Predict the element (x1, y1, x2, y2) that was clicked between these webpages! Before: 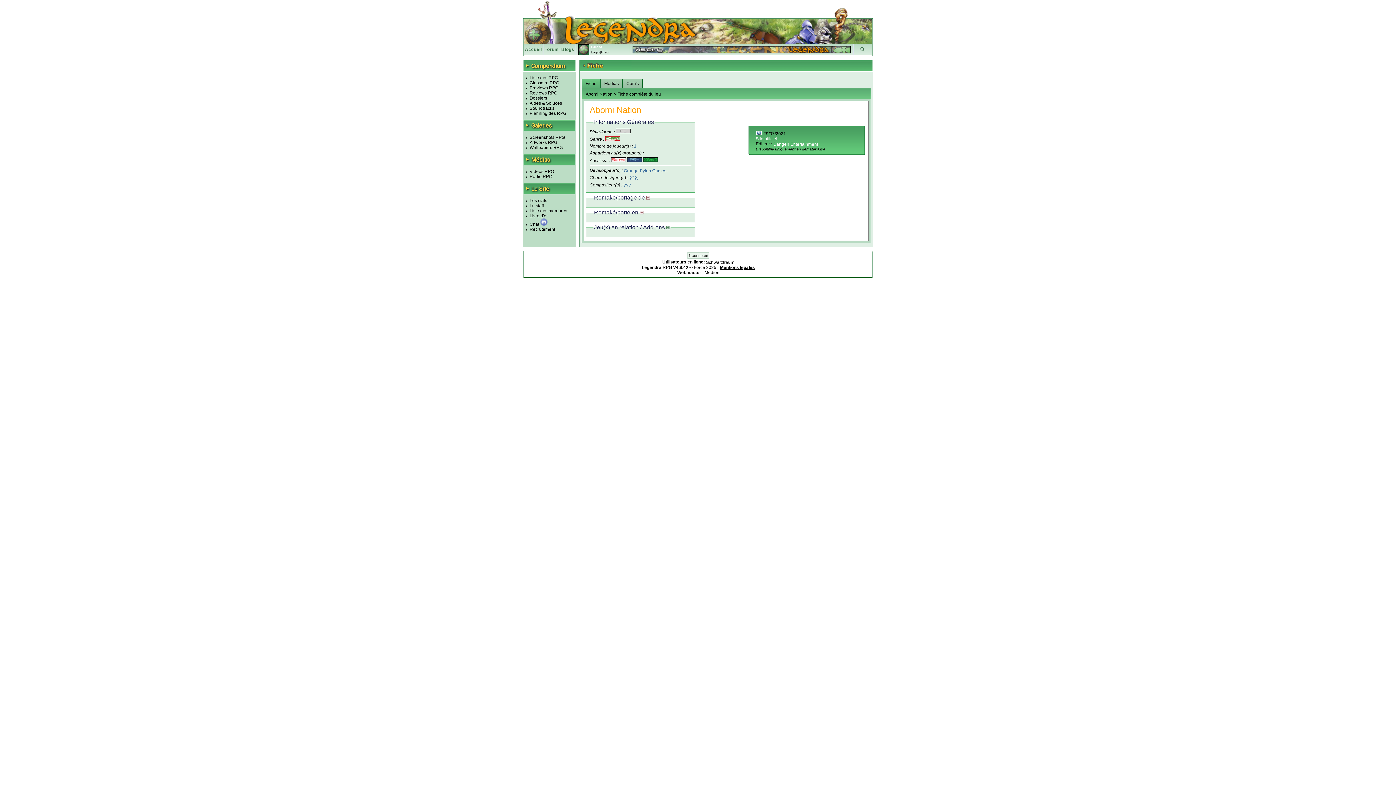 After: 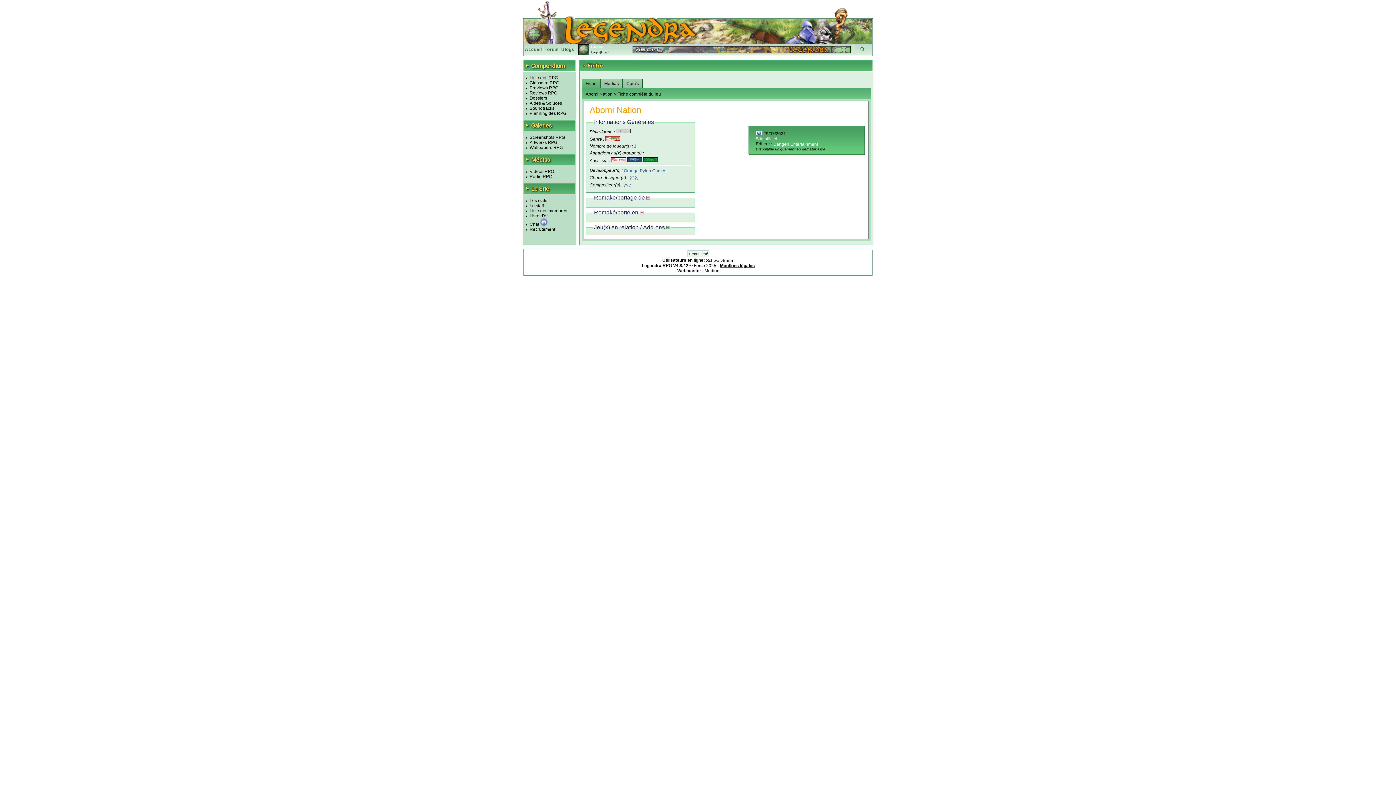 Action: bbox: (666, 224, 670, 230)